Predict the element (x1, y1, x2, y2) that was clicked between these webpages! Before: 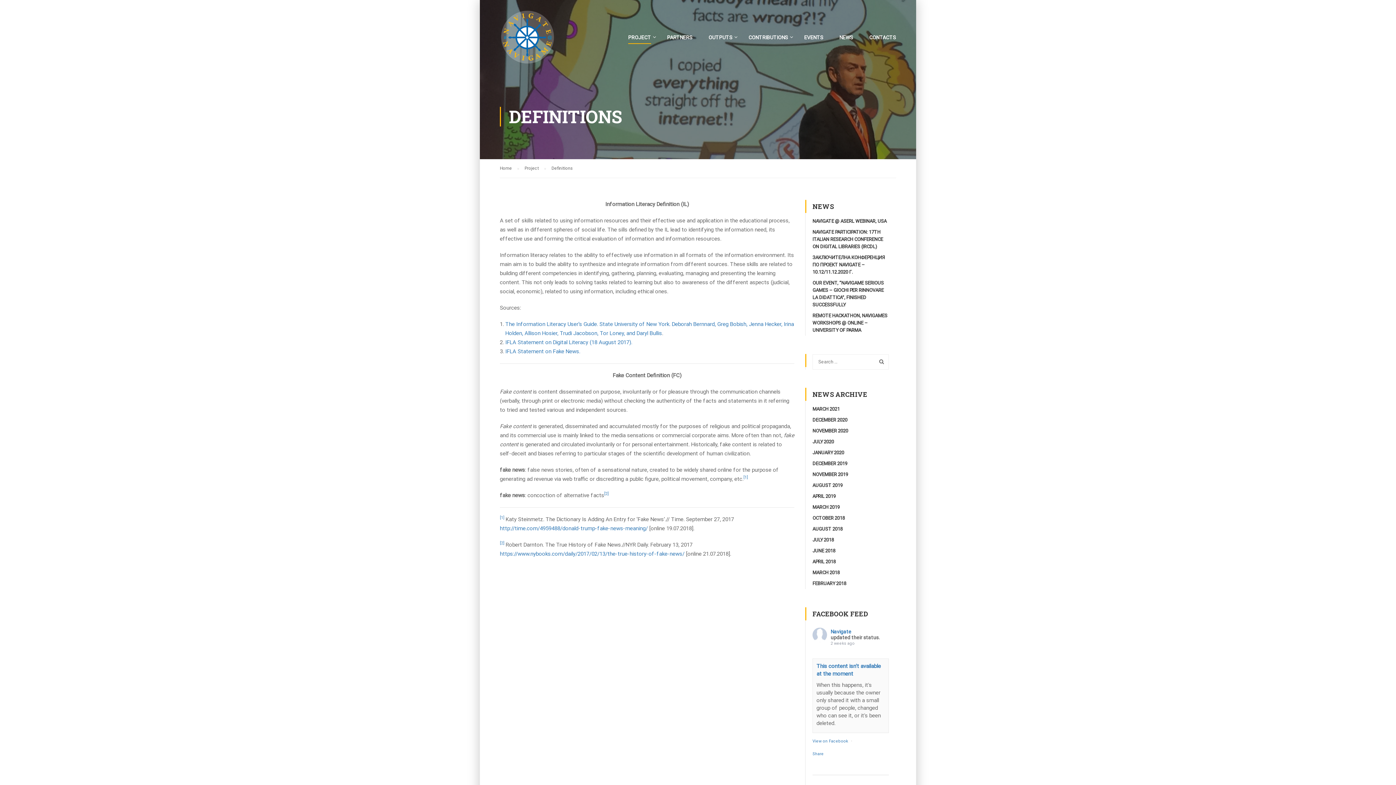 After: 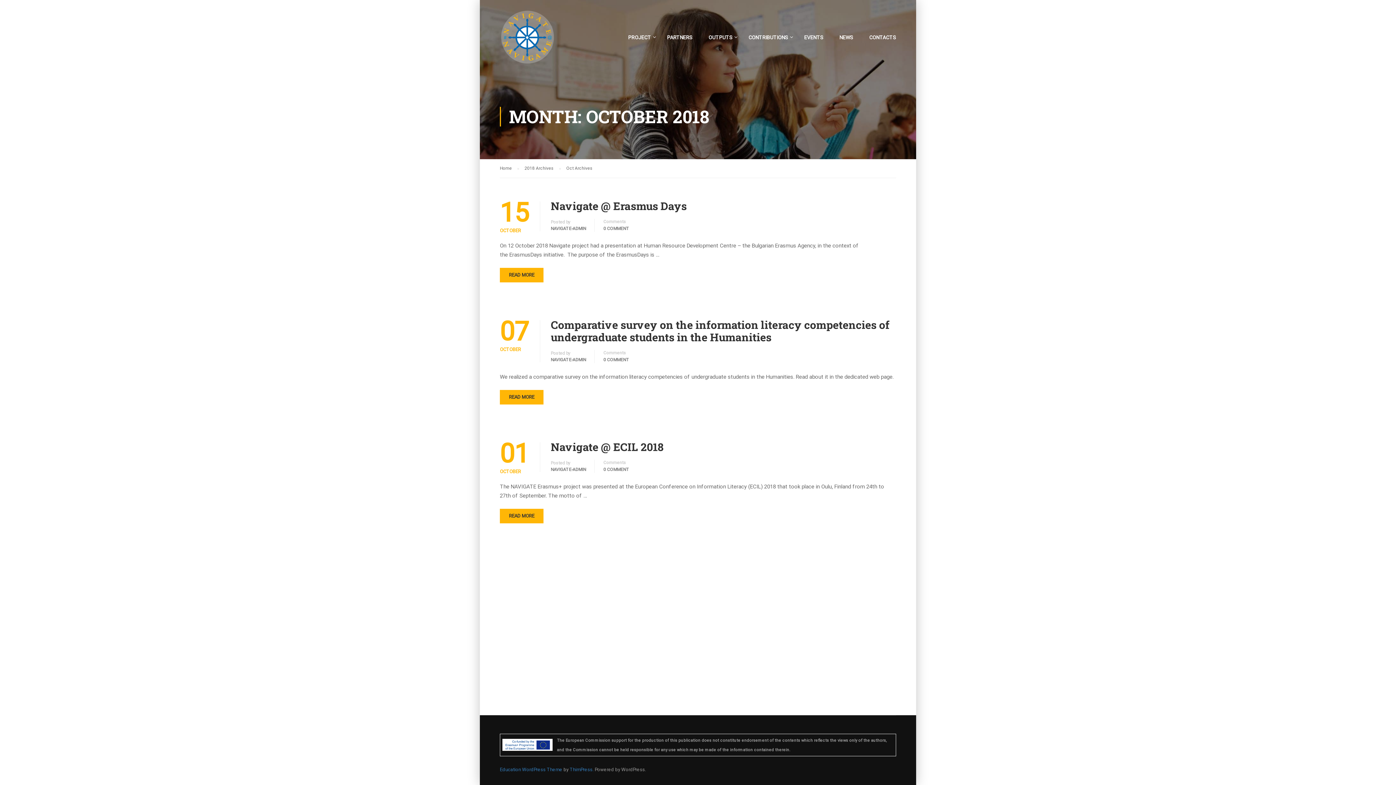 Action: bbox: (812, 515, 845, 520) label: OCTOBER 2018